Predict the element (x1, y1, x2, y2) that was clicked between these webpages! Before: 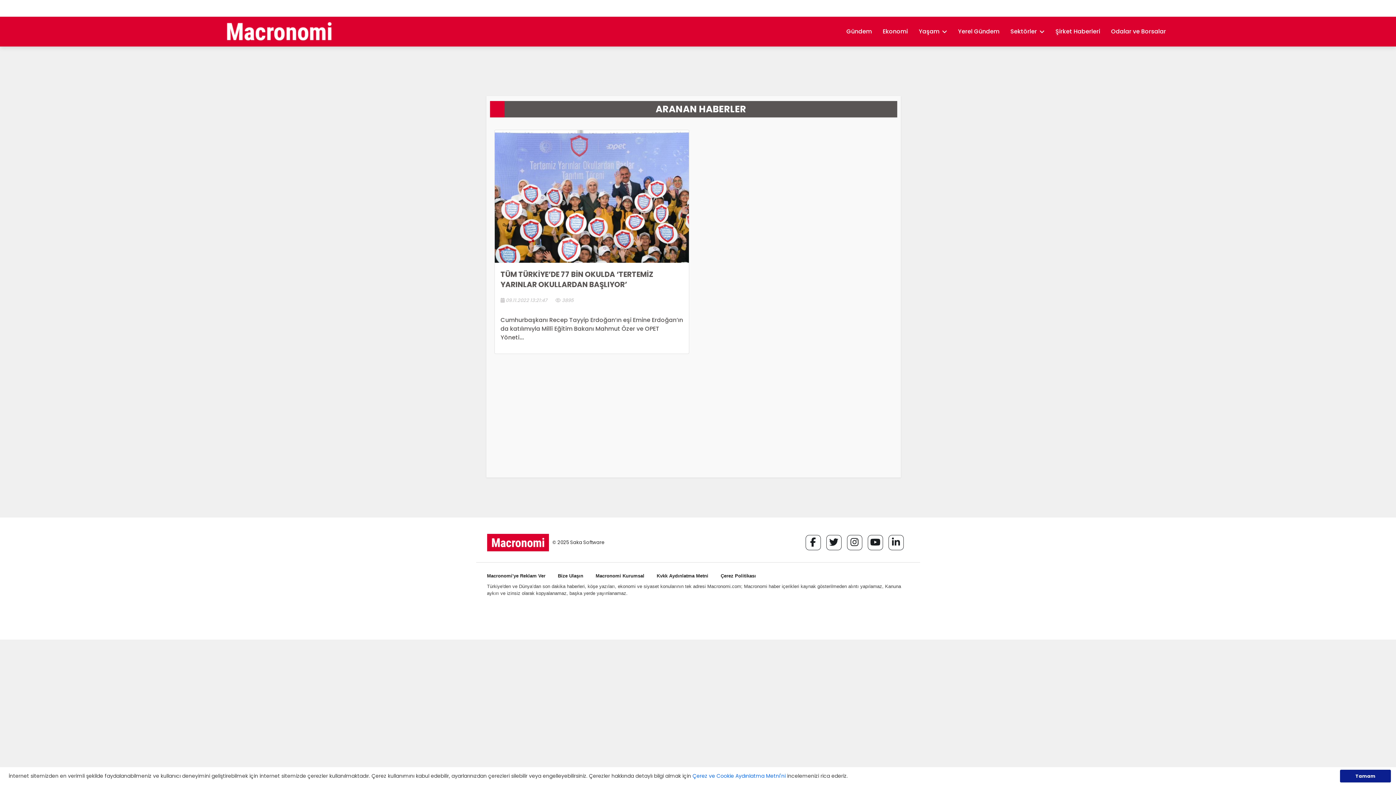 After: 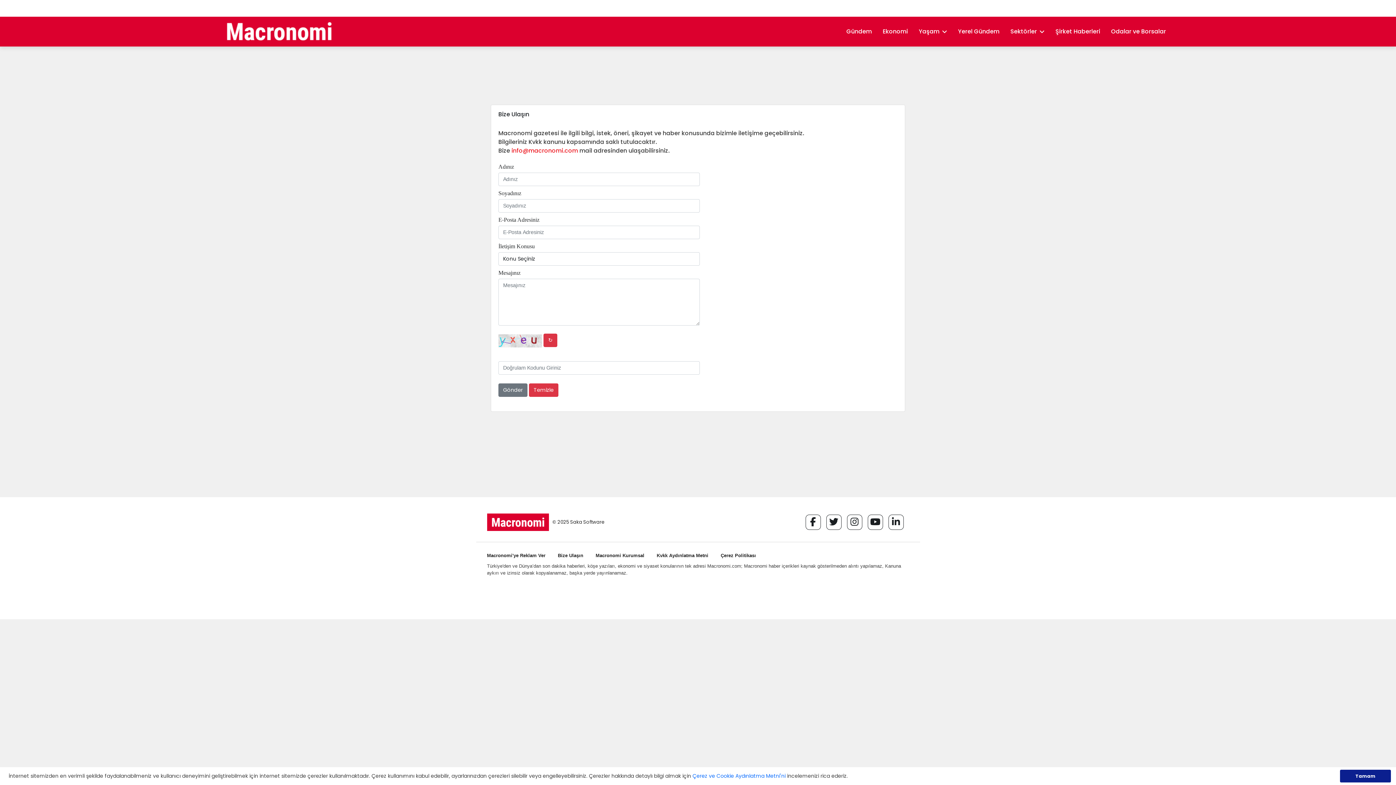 Action: label: Bize Ulaşın bbox: (558, 573, 583, 578)